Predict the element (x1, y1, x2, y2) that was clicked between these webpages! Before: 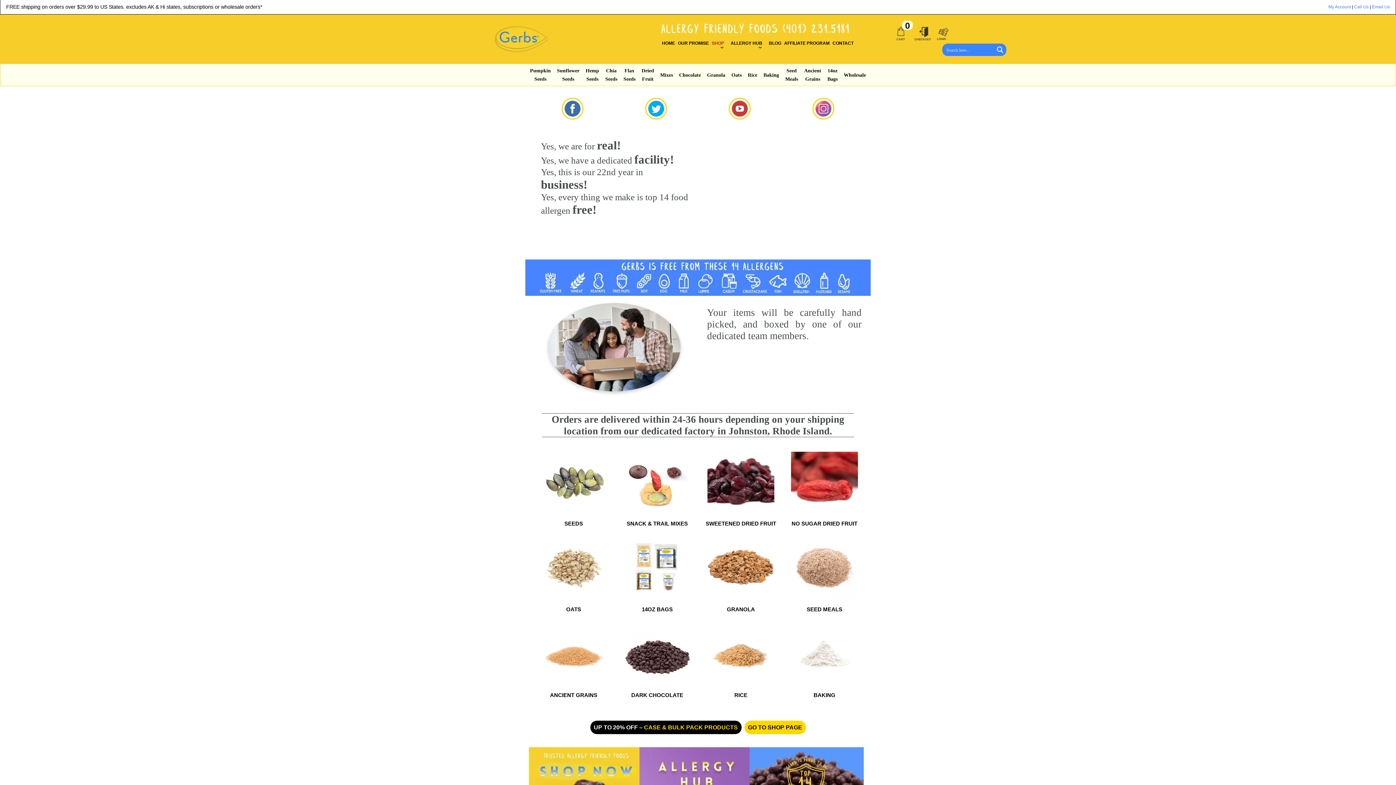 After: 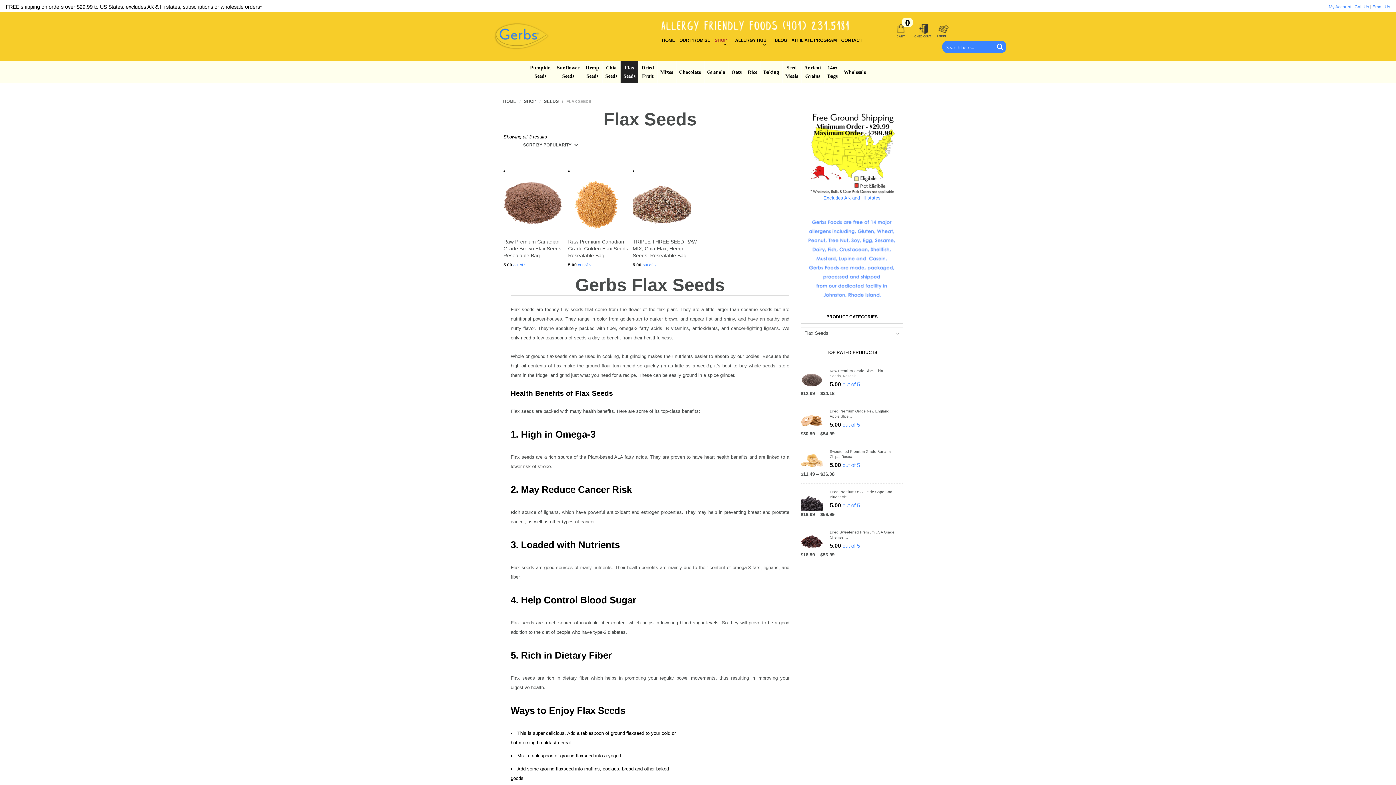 Action: label: Flax Seeds bbox: (620, 64, 638, 85)